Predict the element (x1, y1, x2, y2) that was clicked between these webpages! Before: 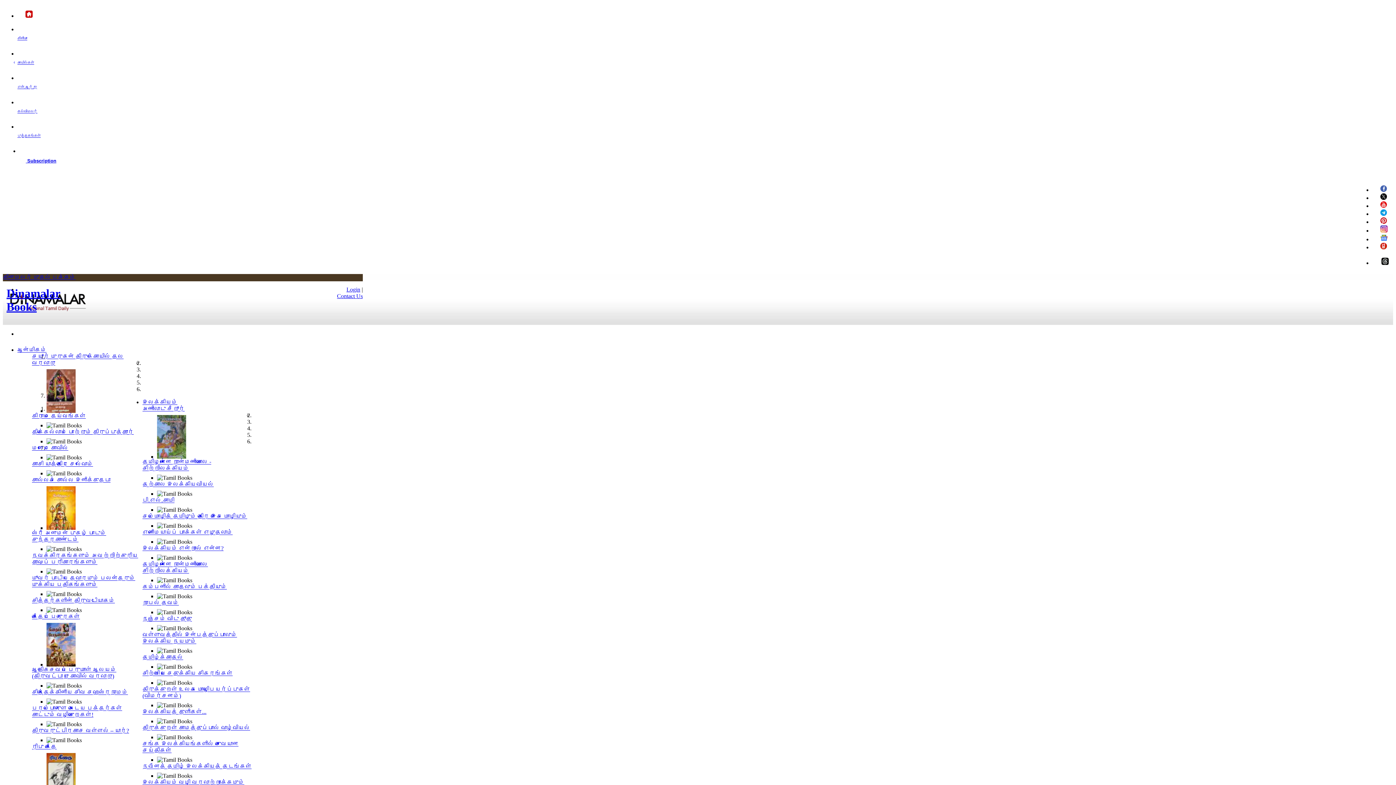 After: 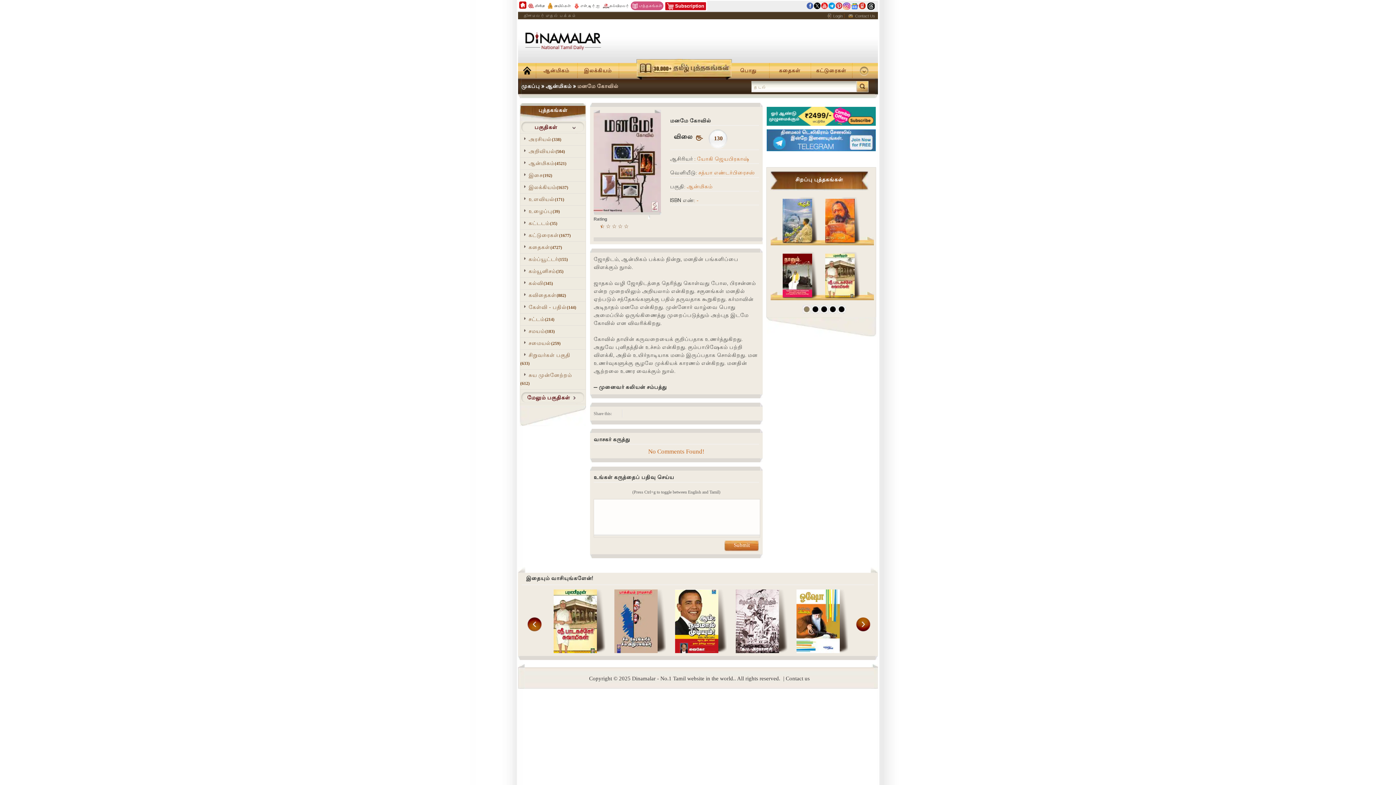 Action: label: மனமே கோவில் bbox: (32, 445, 68, 451)